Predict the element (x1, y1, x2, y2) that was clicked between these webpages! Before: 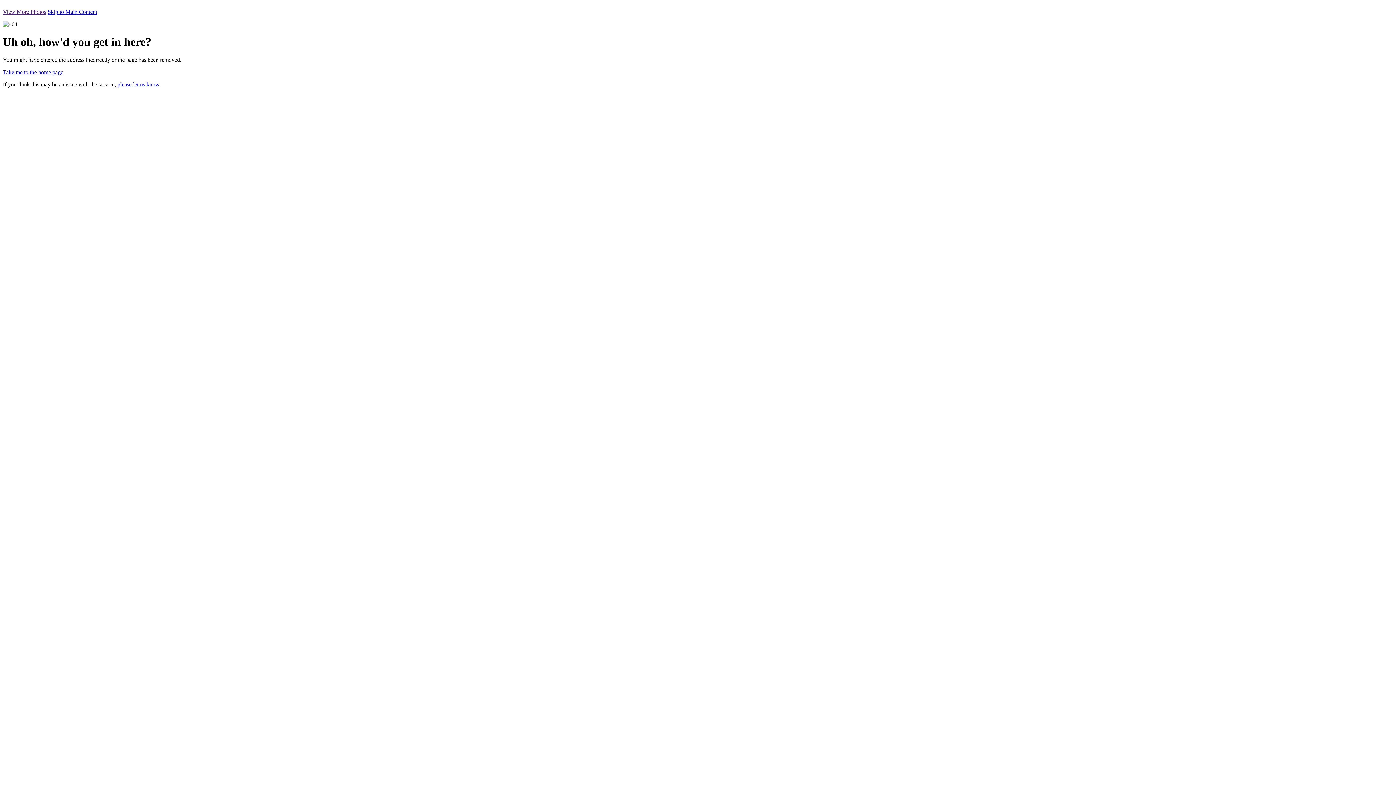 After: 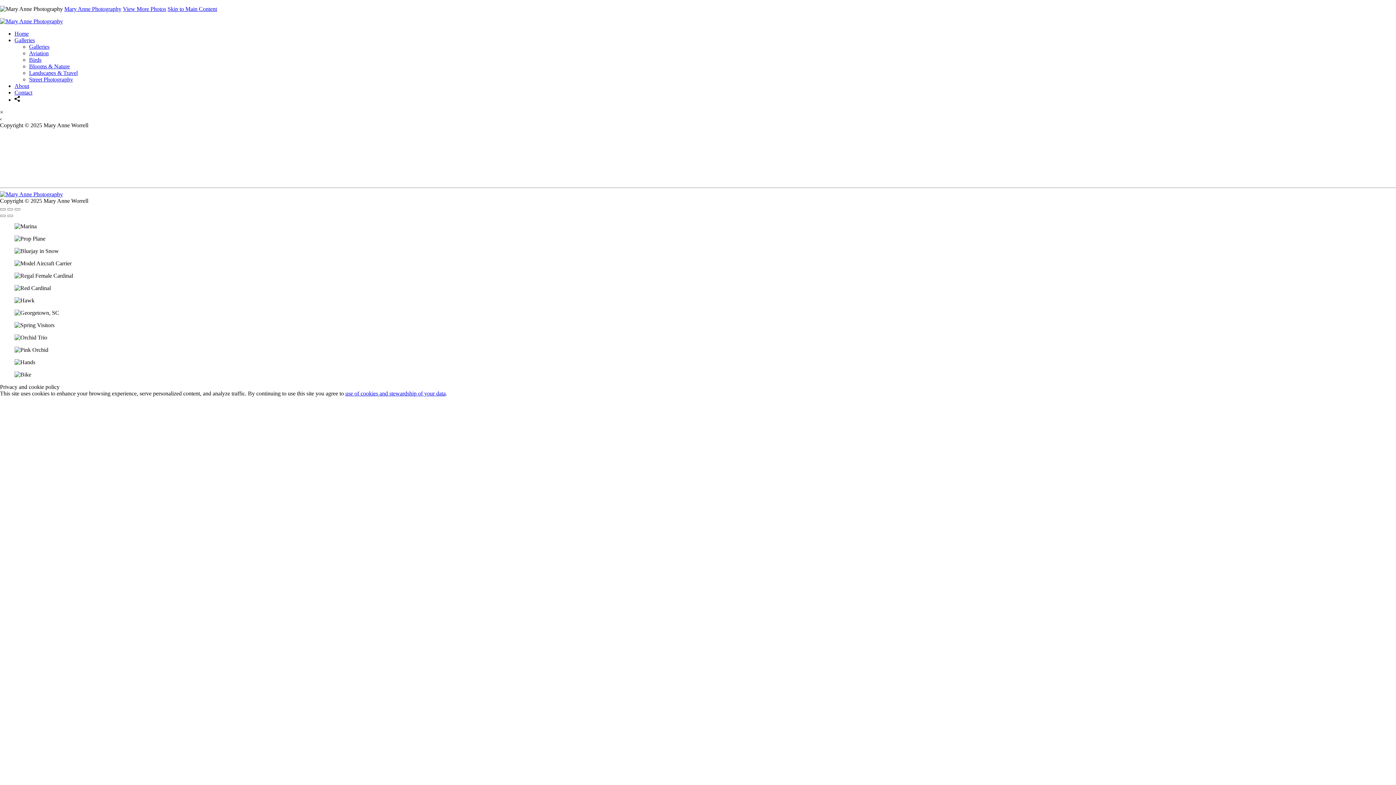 Action: label: Take me to the home page bbox: (2, 69, 63, 75)